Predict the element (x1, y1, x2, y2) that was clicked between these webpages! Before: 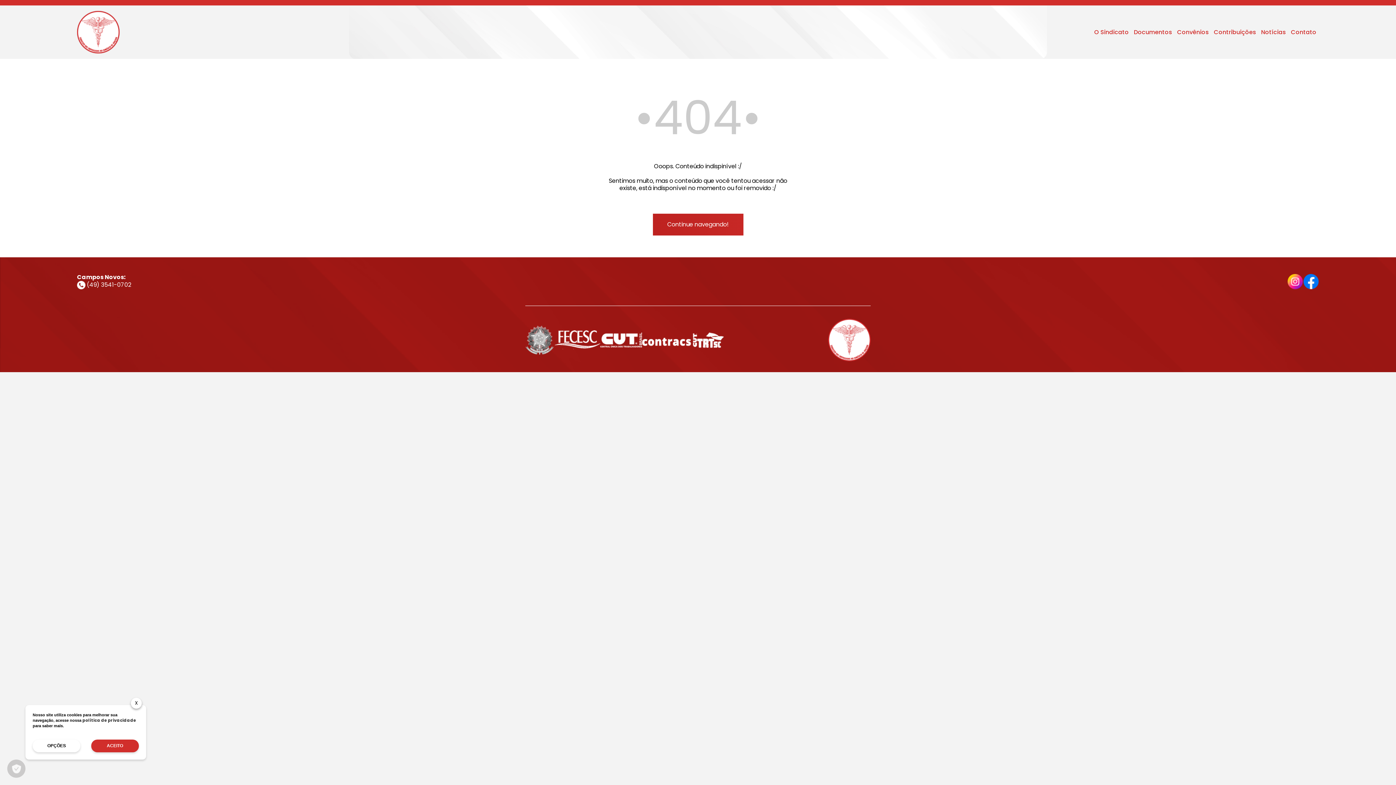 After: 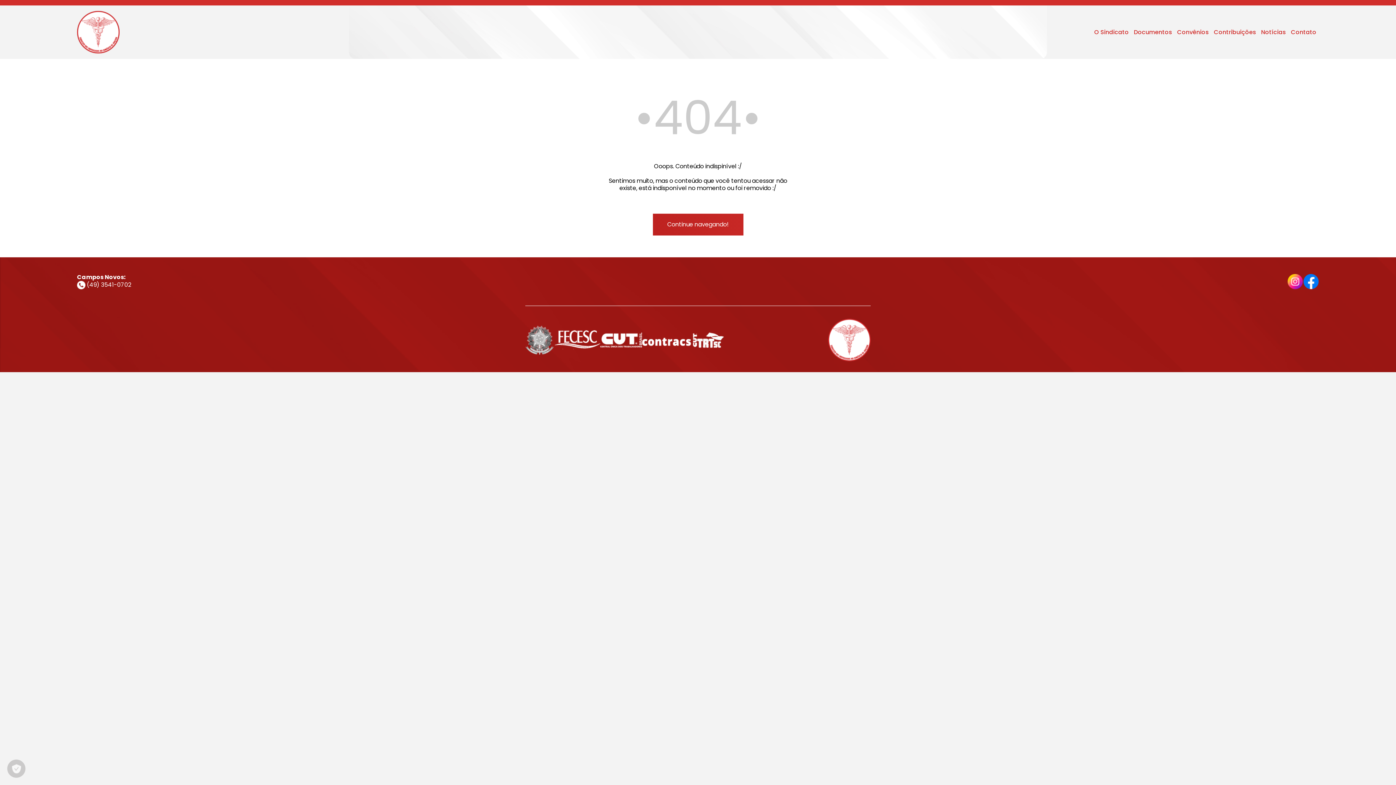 Action: label: ACEITO bbox: (91, 740, 138, 752)